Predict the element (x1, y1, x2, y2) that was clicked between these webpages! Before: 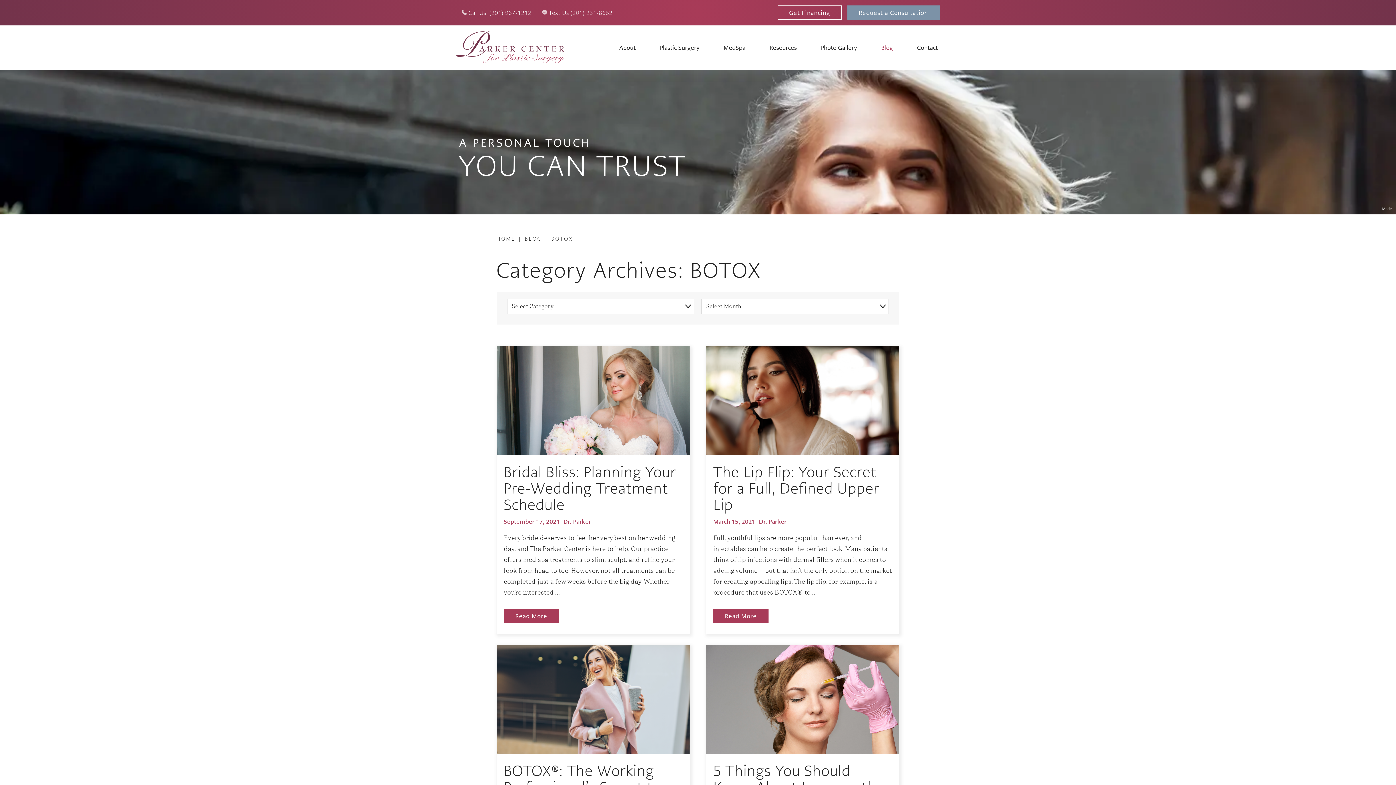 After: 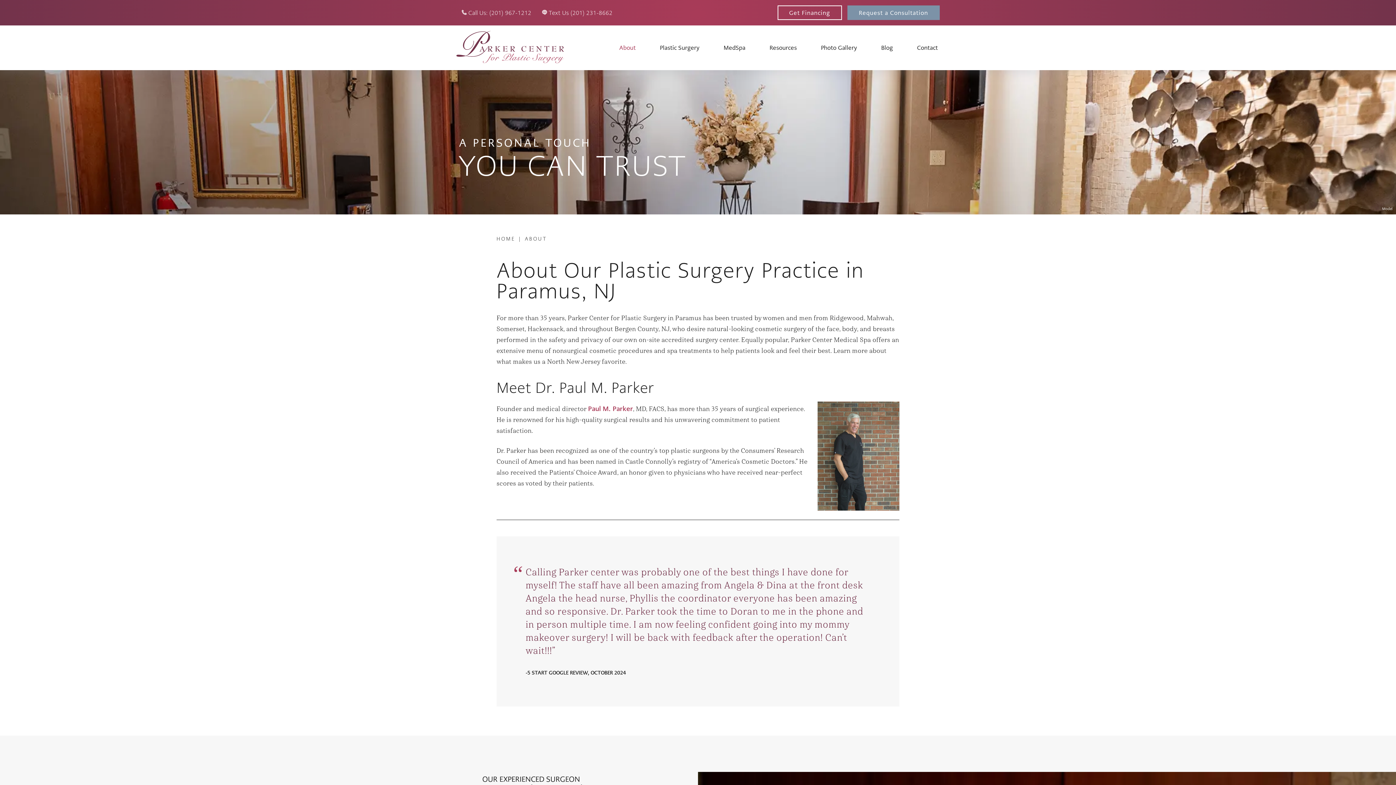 Action: bbox: (619, 25, 635, 70) label: About